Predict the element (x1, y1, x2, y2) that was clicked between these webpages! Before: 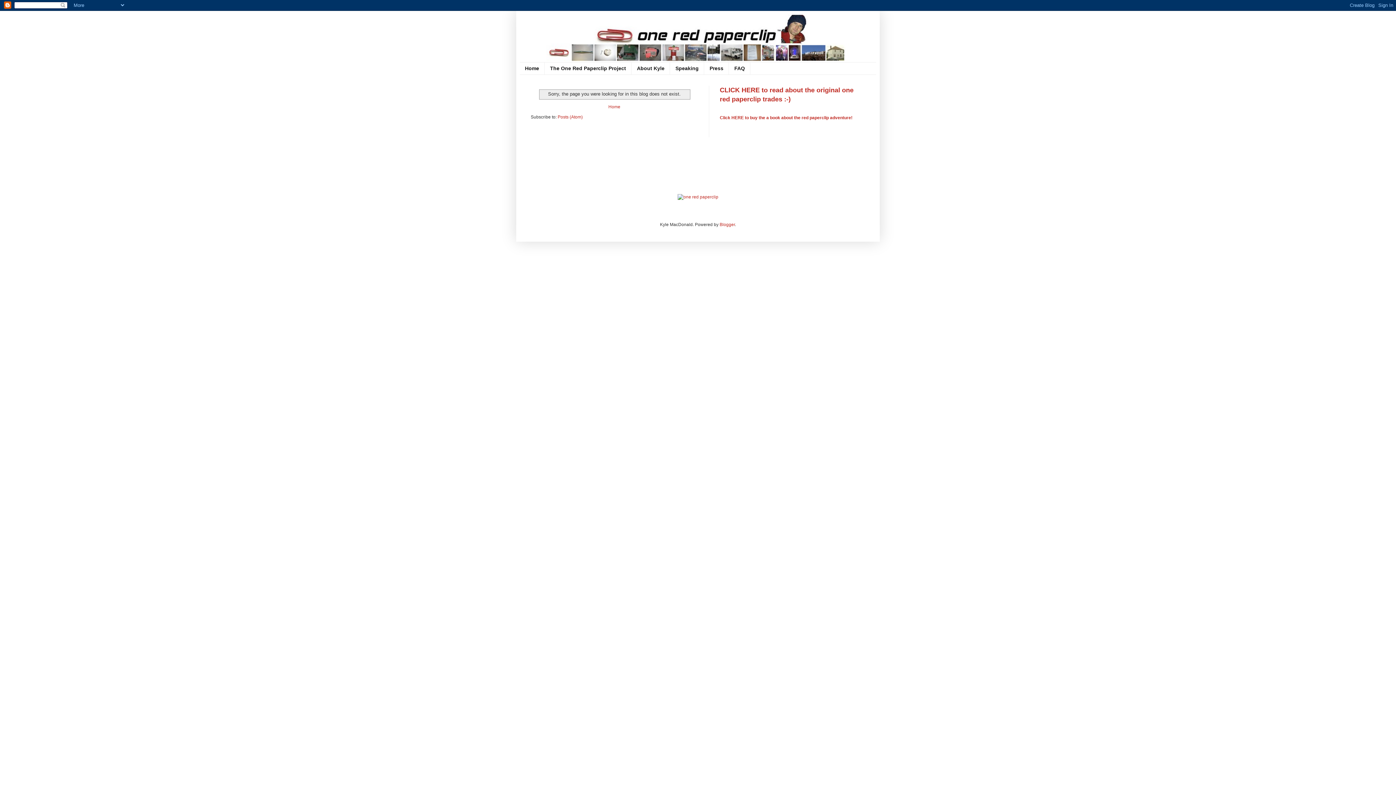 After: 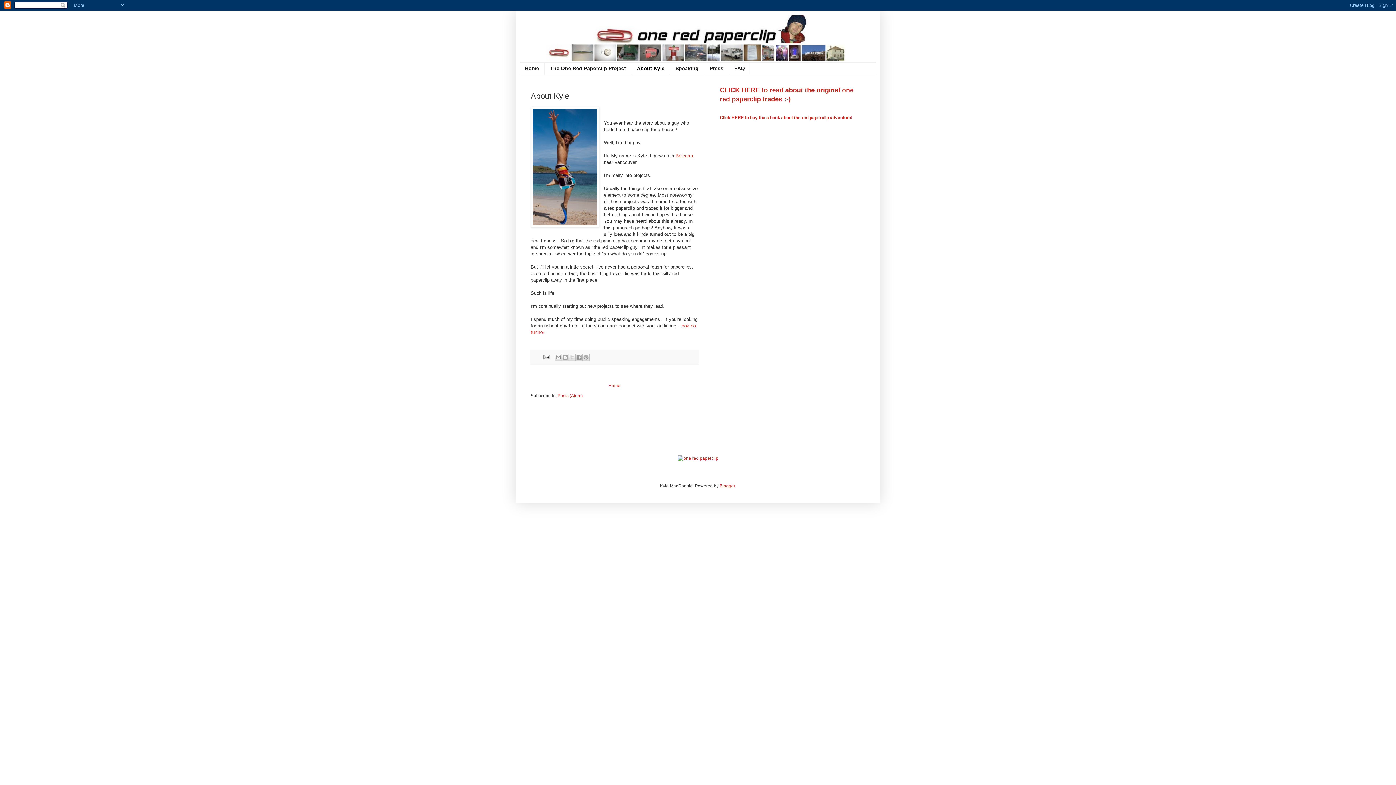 Action: label: About Kyle bbox: (631, 62, 670, 74)